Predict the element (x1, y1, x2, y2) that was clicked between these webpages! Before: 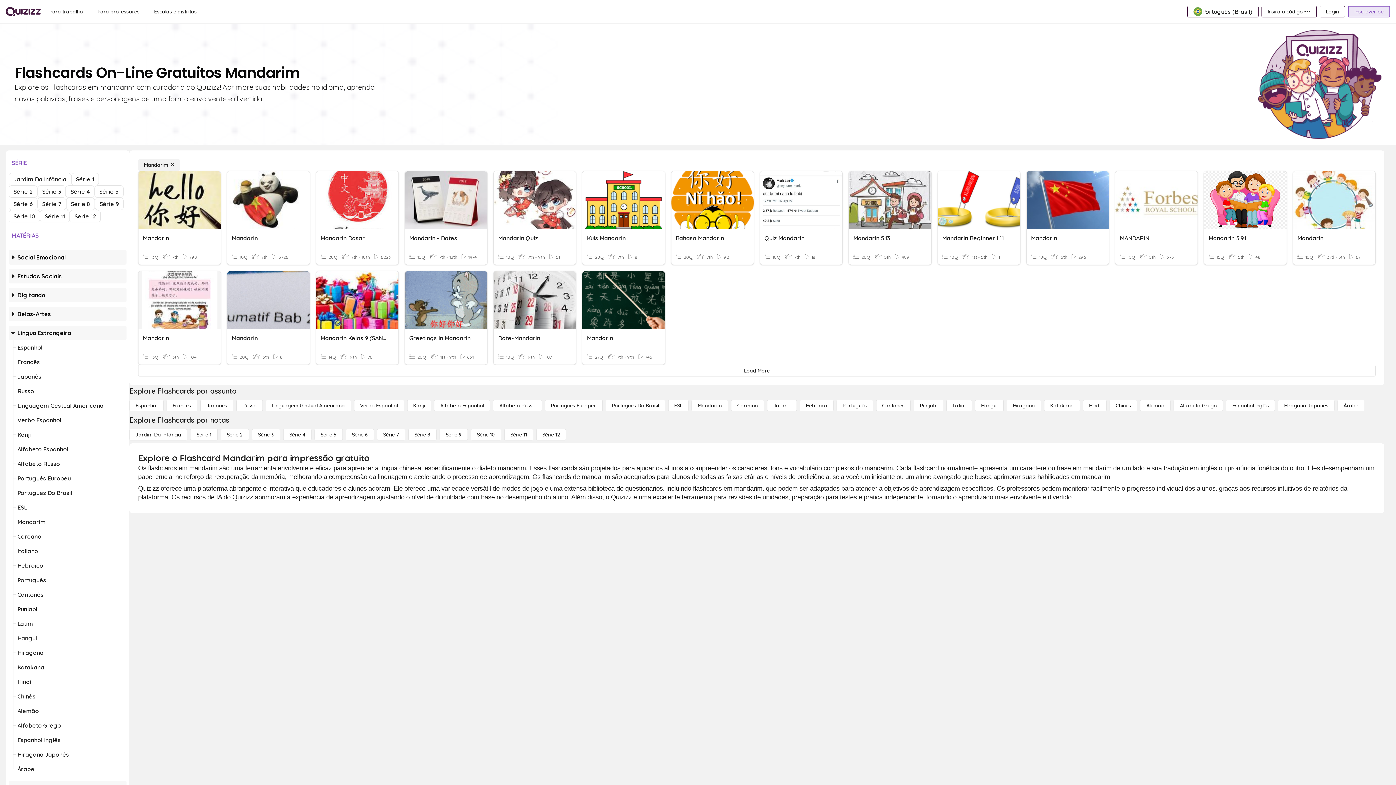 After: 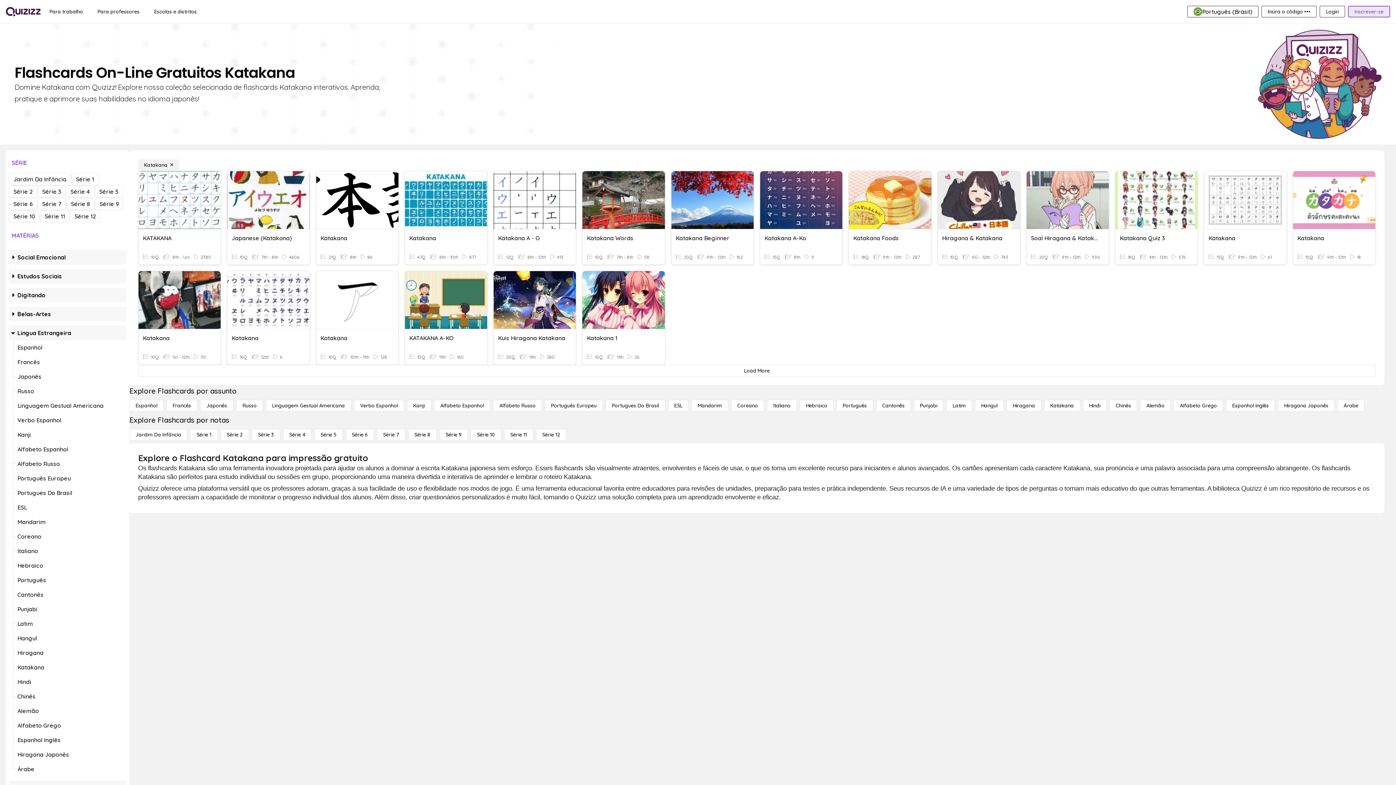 Action: bbox: (8, 660, 126, 674) label: Katakana